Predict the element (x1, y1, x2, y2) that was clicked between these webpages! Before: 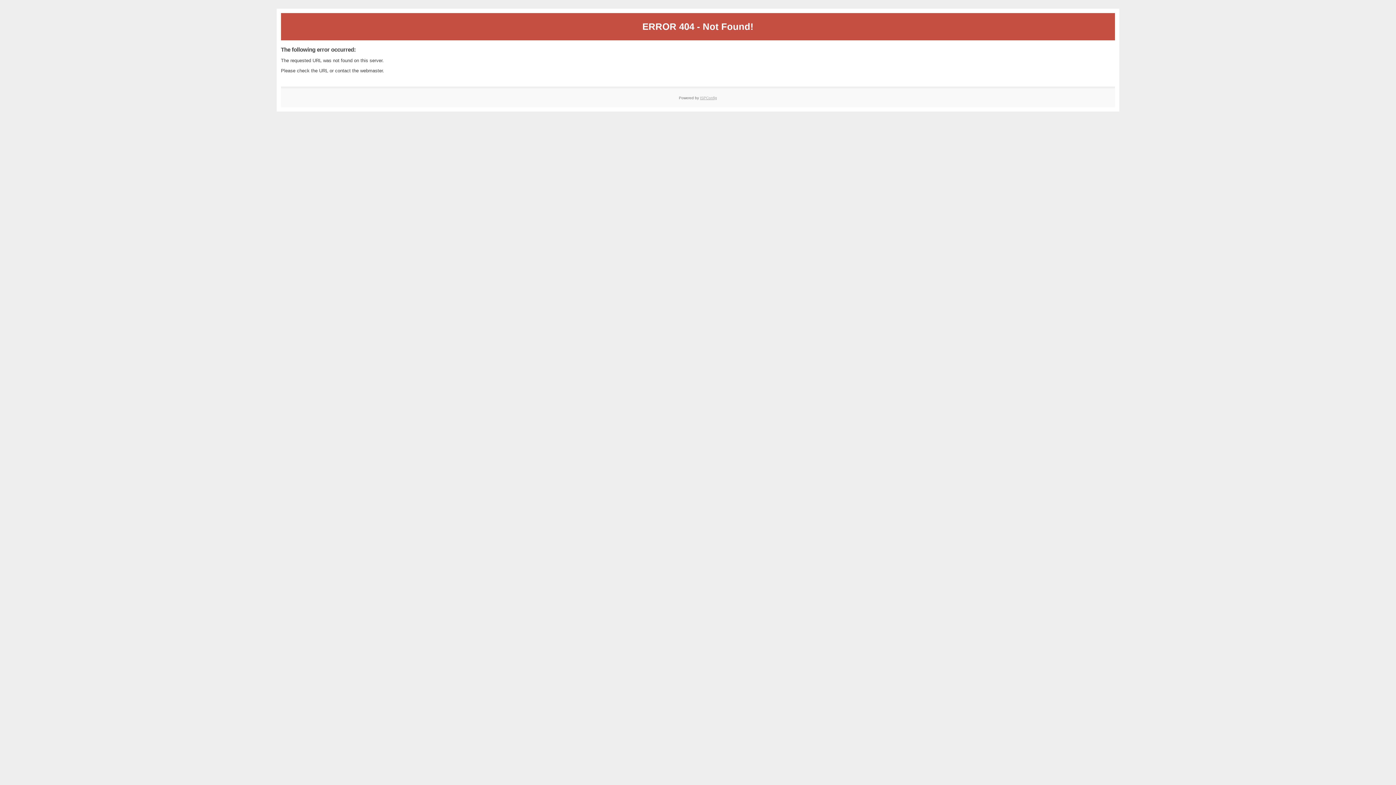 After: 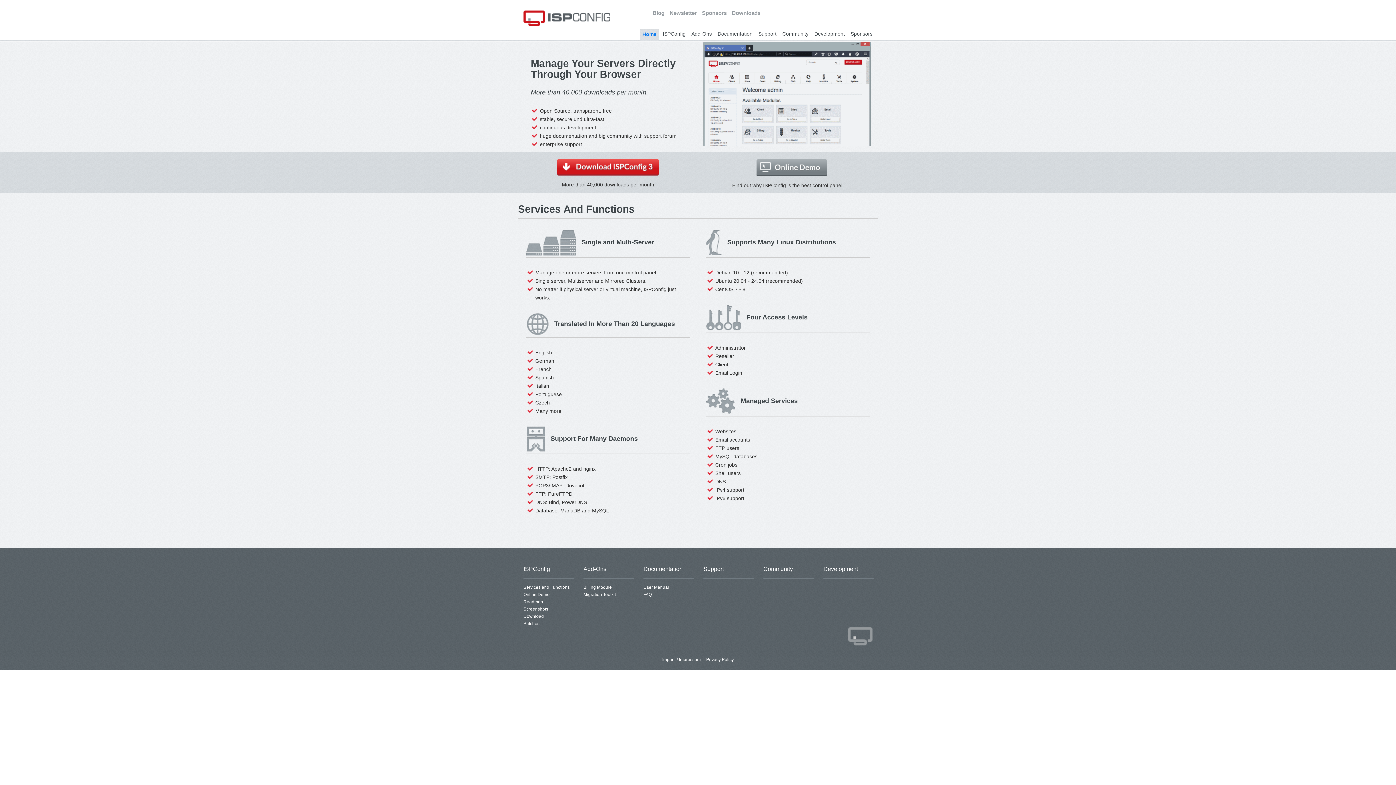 Action: label: ISPConfig bbox: (700, 95, 717, 99)